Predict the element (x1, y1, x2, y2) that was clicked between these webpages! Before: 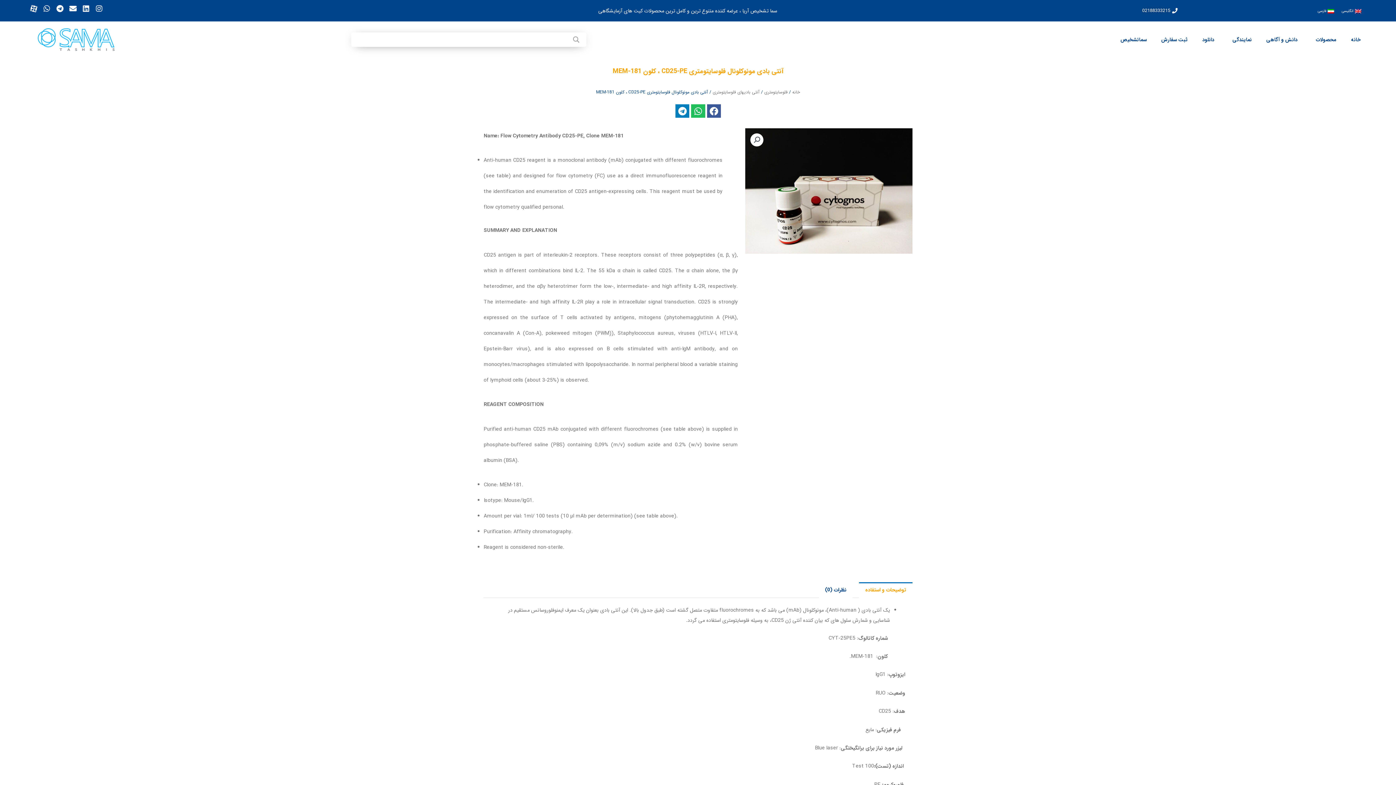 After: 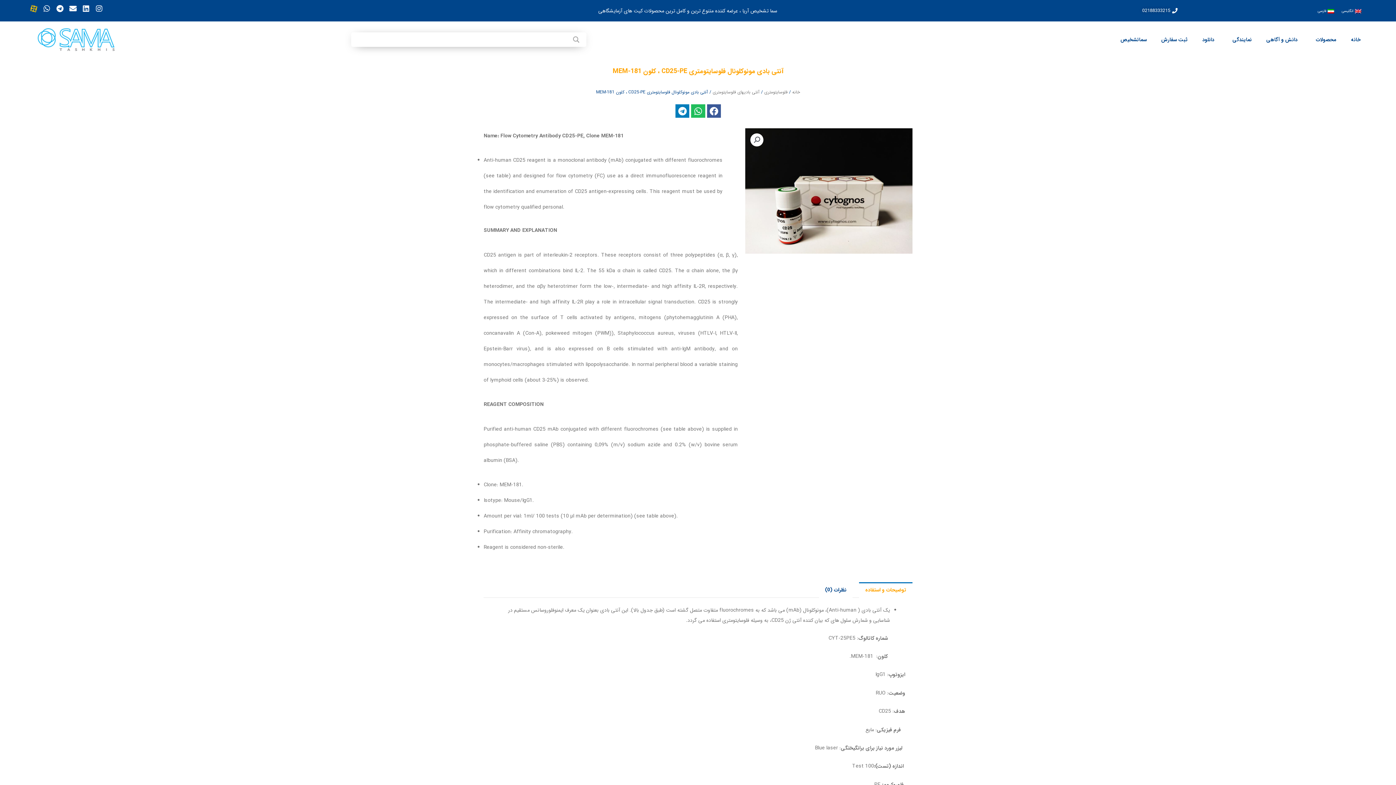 Action: bbox: (27, 2, 39, 14) label: Icon-icon--white